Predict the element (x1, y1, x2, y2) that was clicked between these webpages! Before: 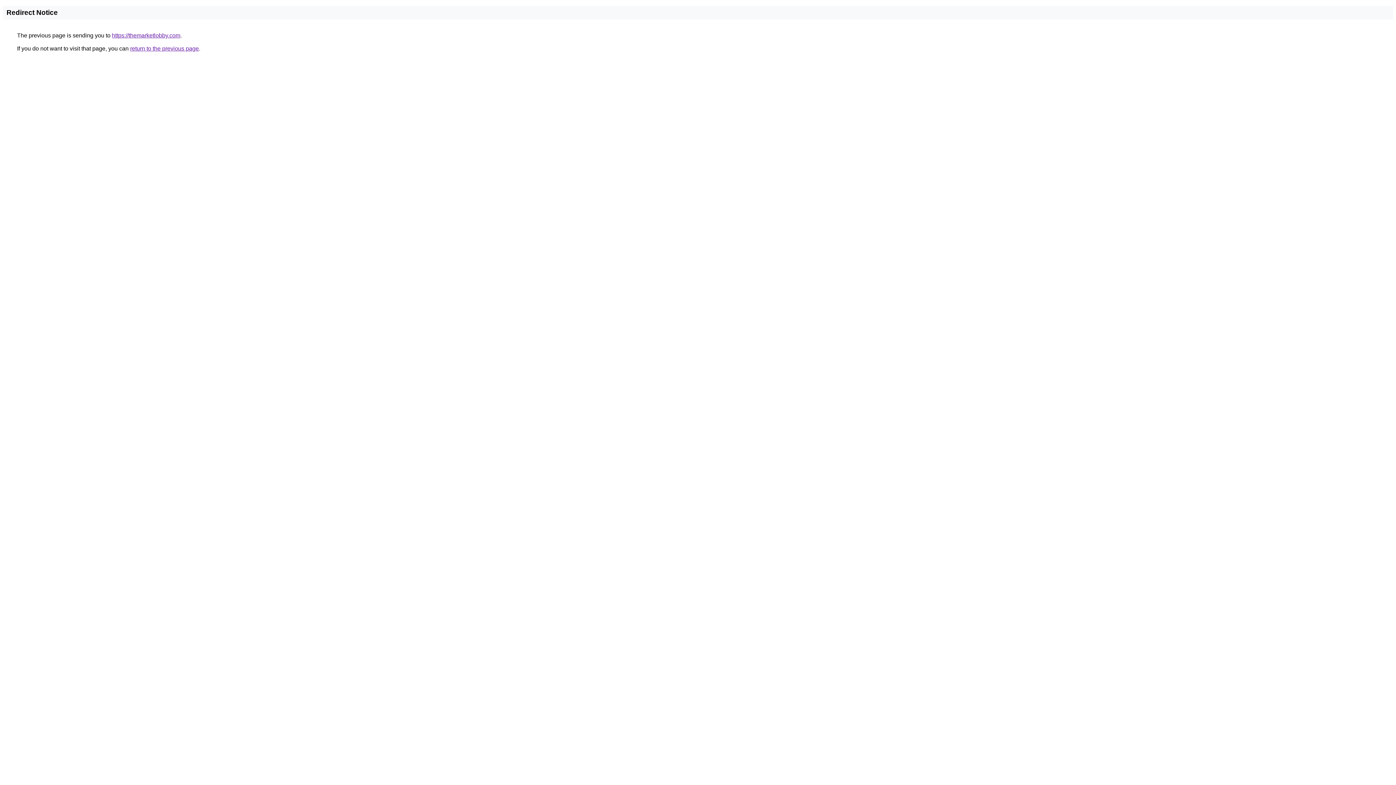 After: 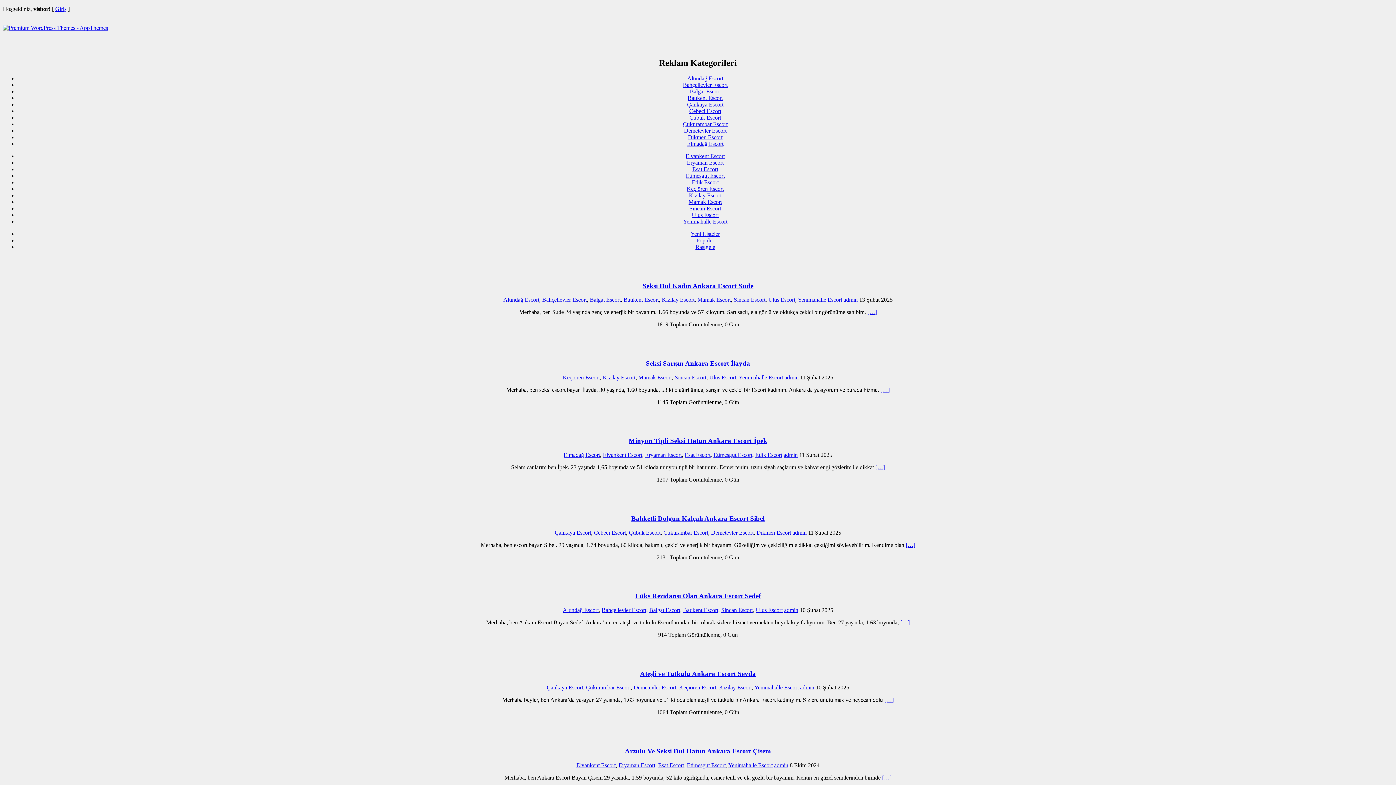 Action: bbox: (112, 32, 180, 38) label: https://themarketlobby.com